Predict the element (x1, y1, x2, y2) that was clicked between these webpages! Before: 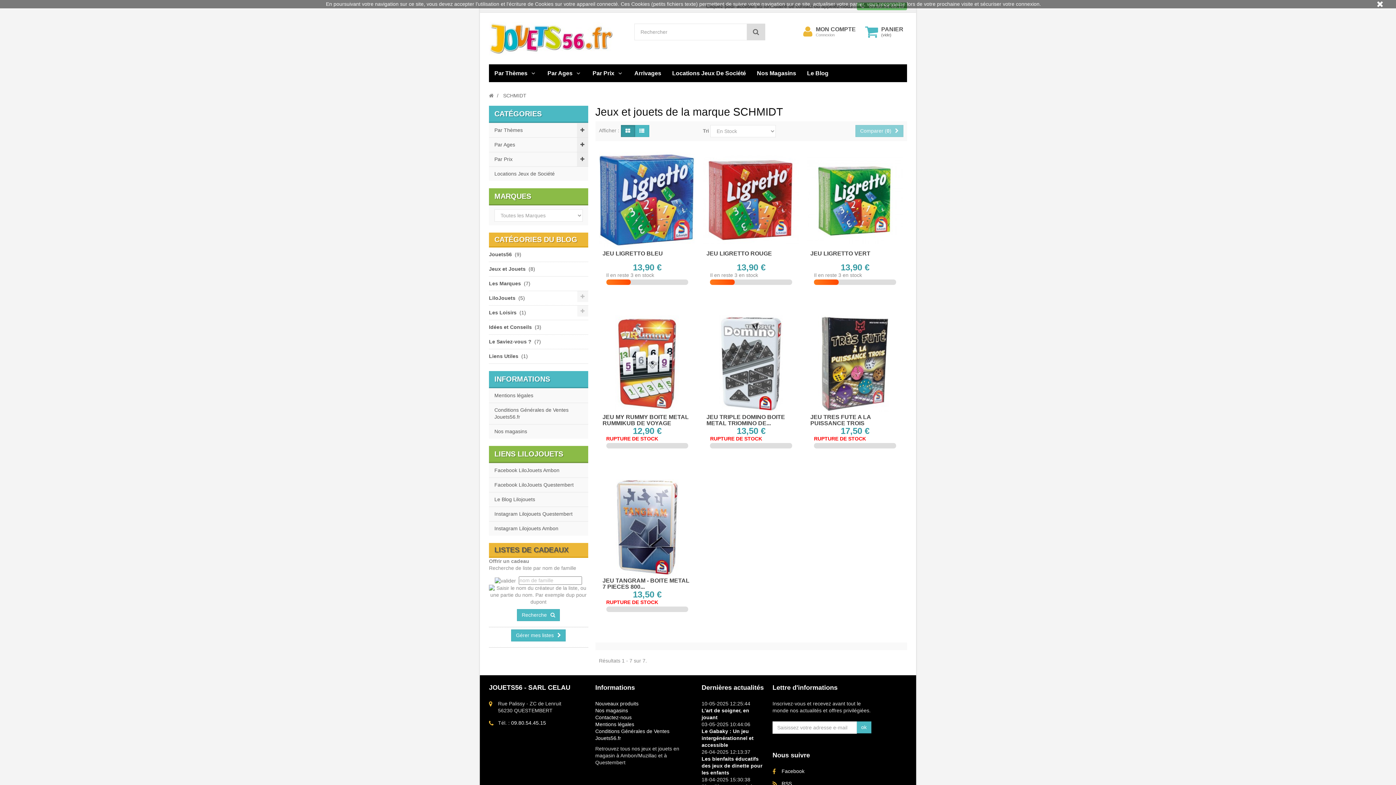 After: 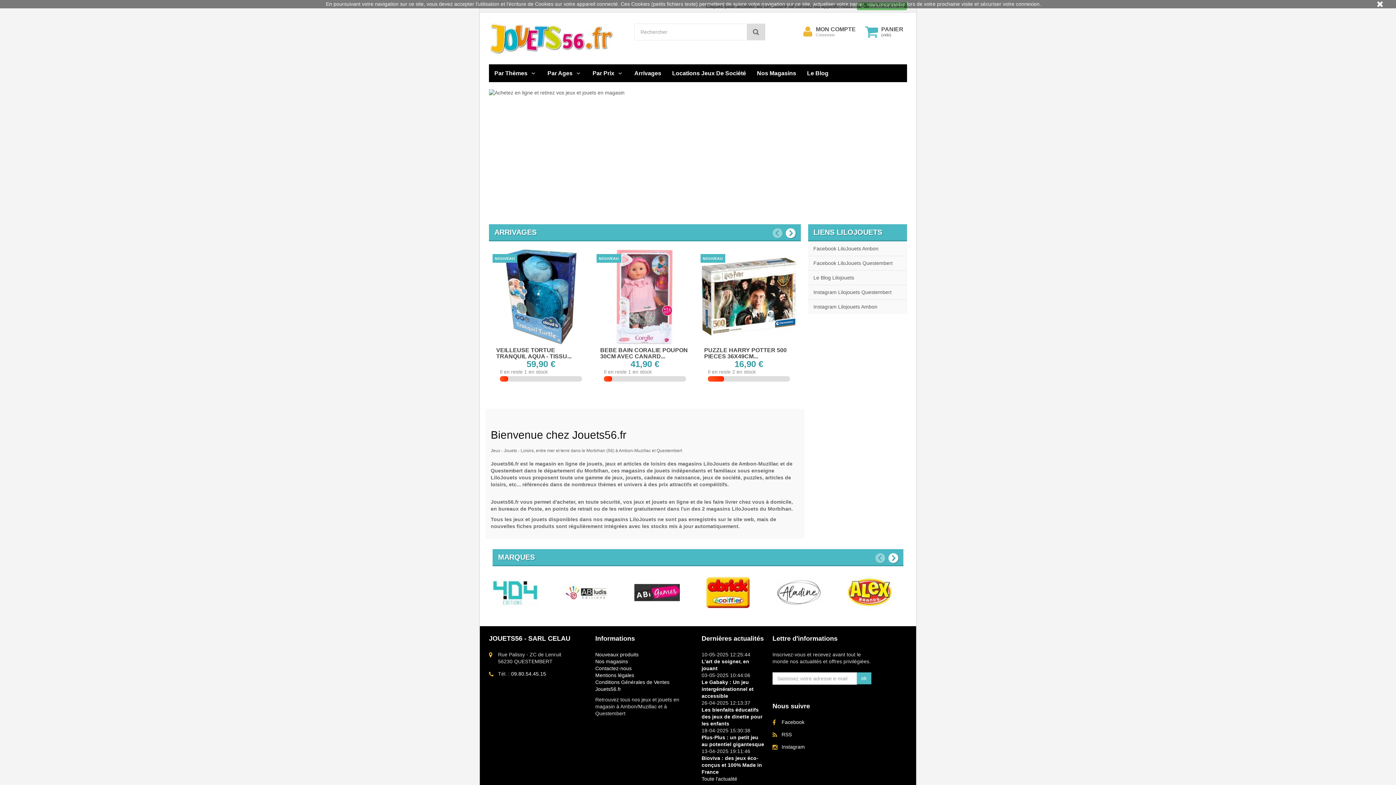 Action: bbox: (489, 21, 623, 55)